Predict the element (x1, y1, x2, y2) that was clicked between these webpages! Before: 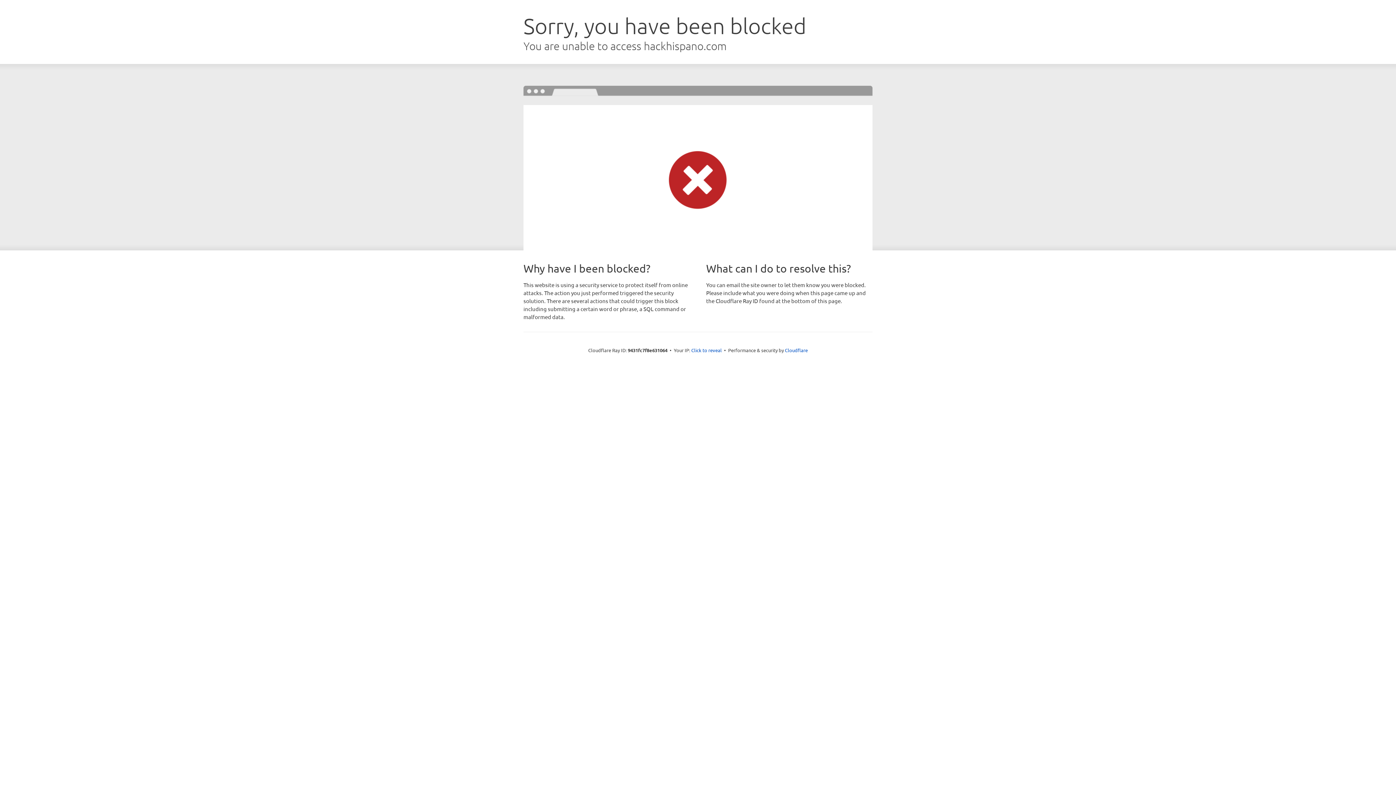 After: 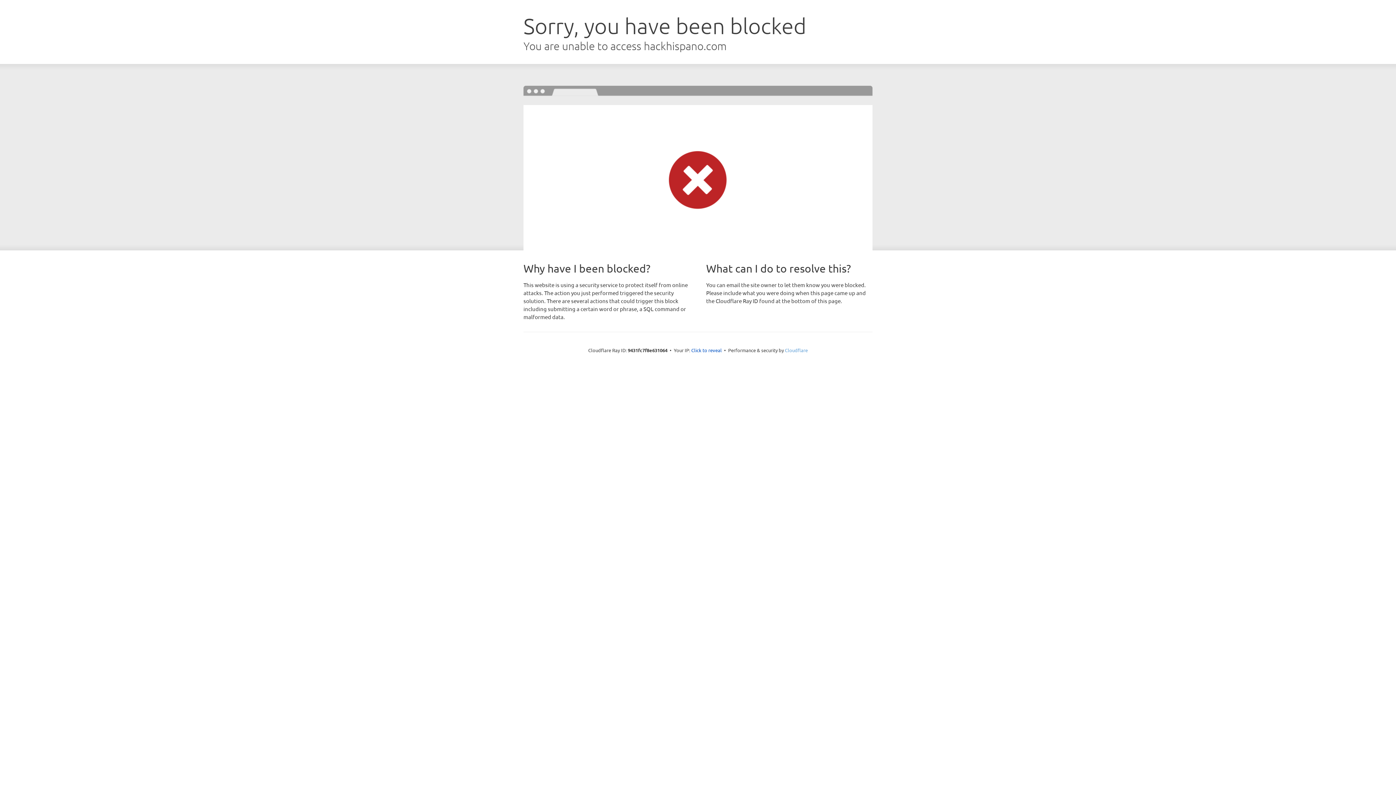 Action: bbox: (785, 347, 808, 353) label: Cloudflare